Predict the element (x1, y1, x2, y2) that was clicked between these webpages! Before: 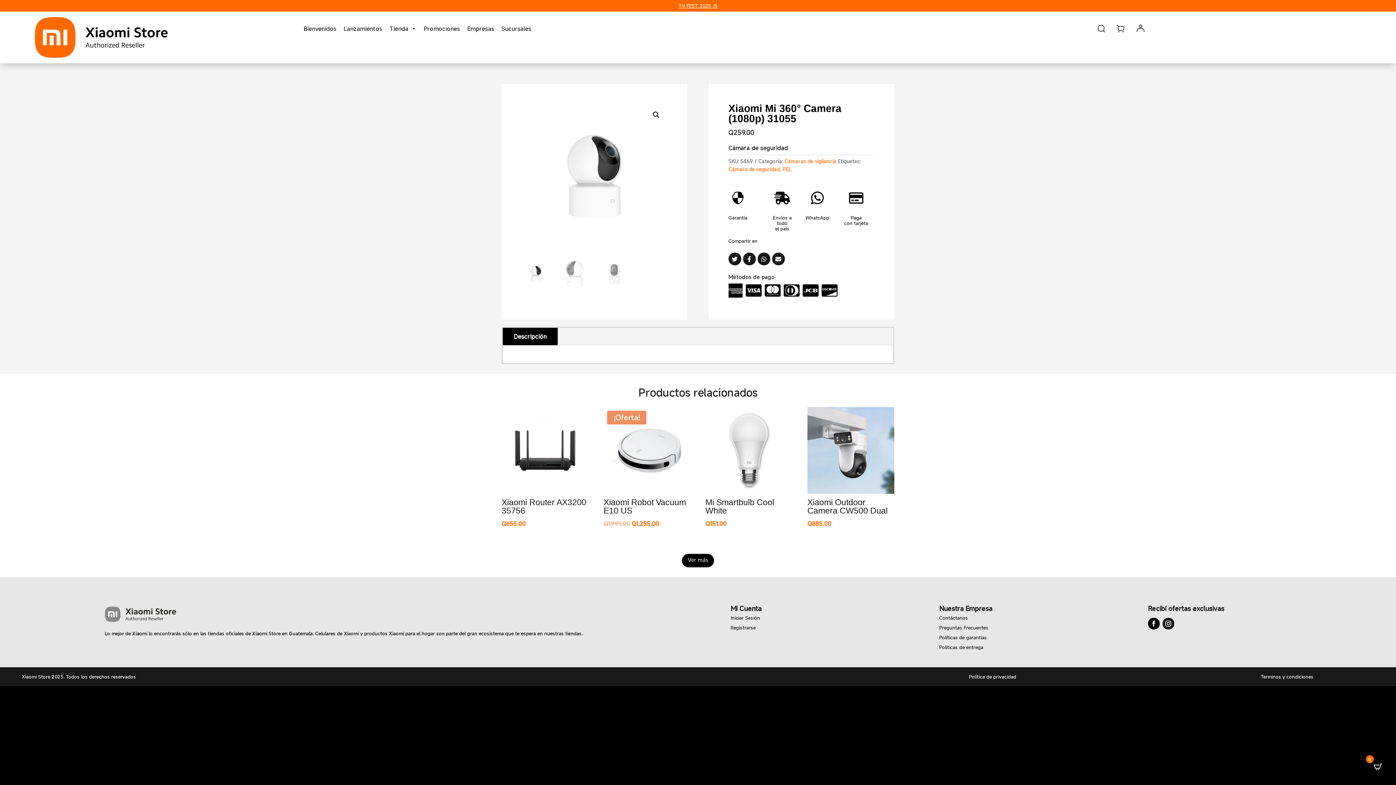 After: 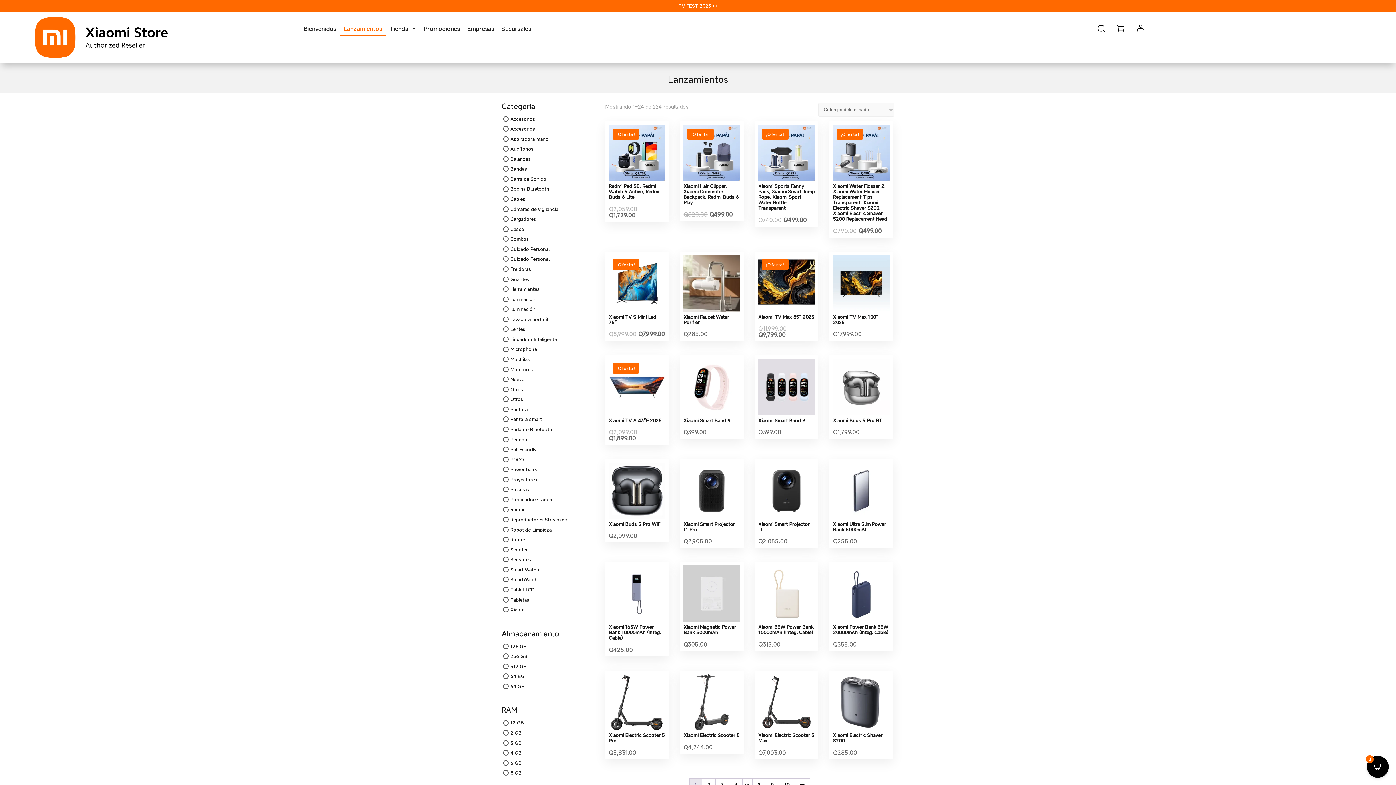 Action: bbox: (340, 21, 386, 36) label: Lanzamientos